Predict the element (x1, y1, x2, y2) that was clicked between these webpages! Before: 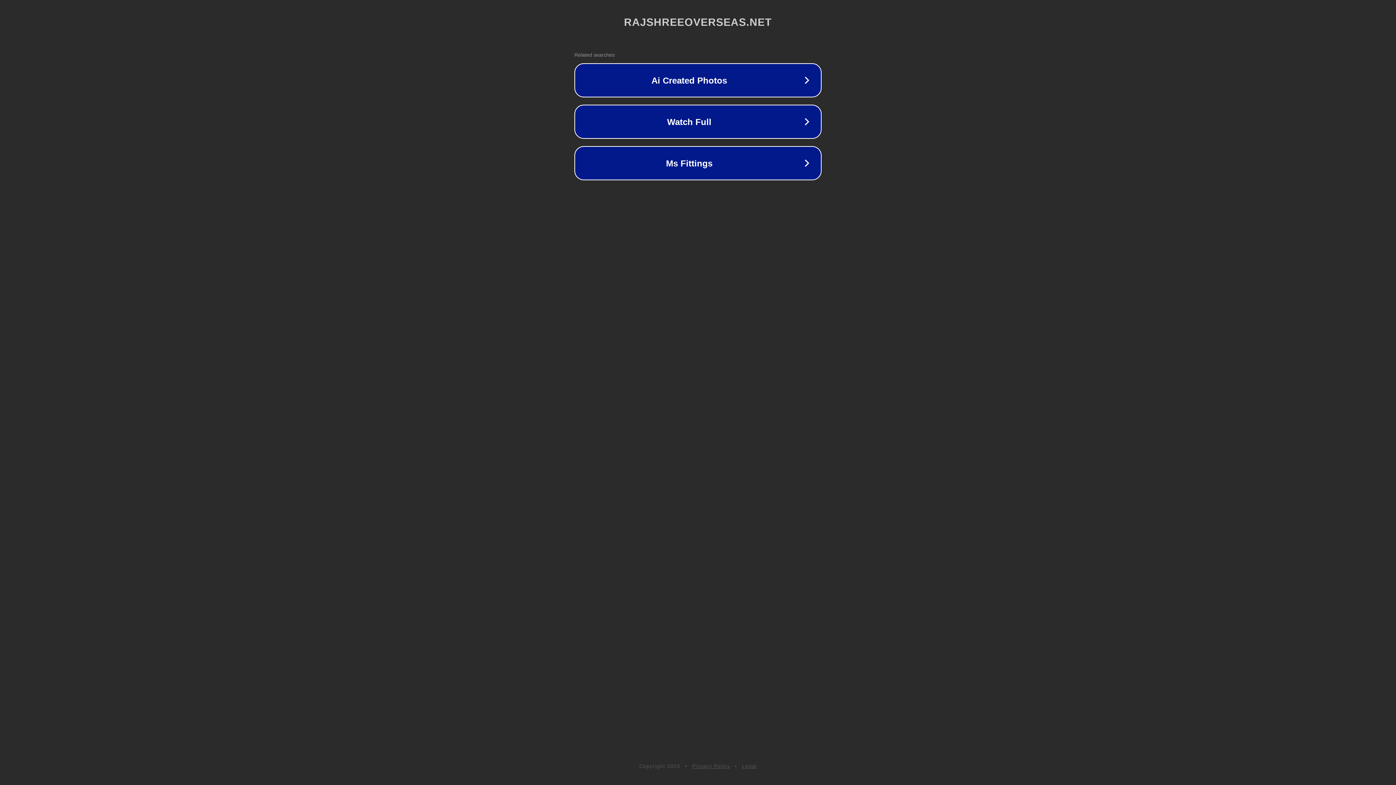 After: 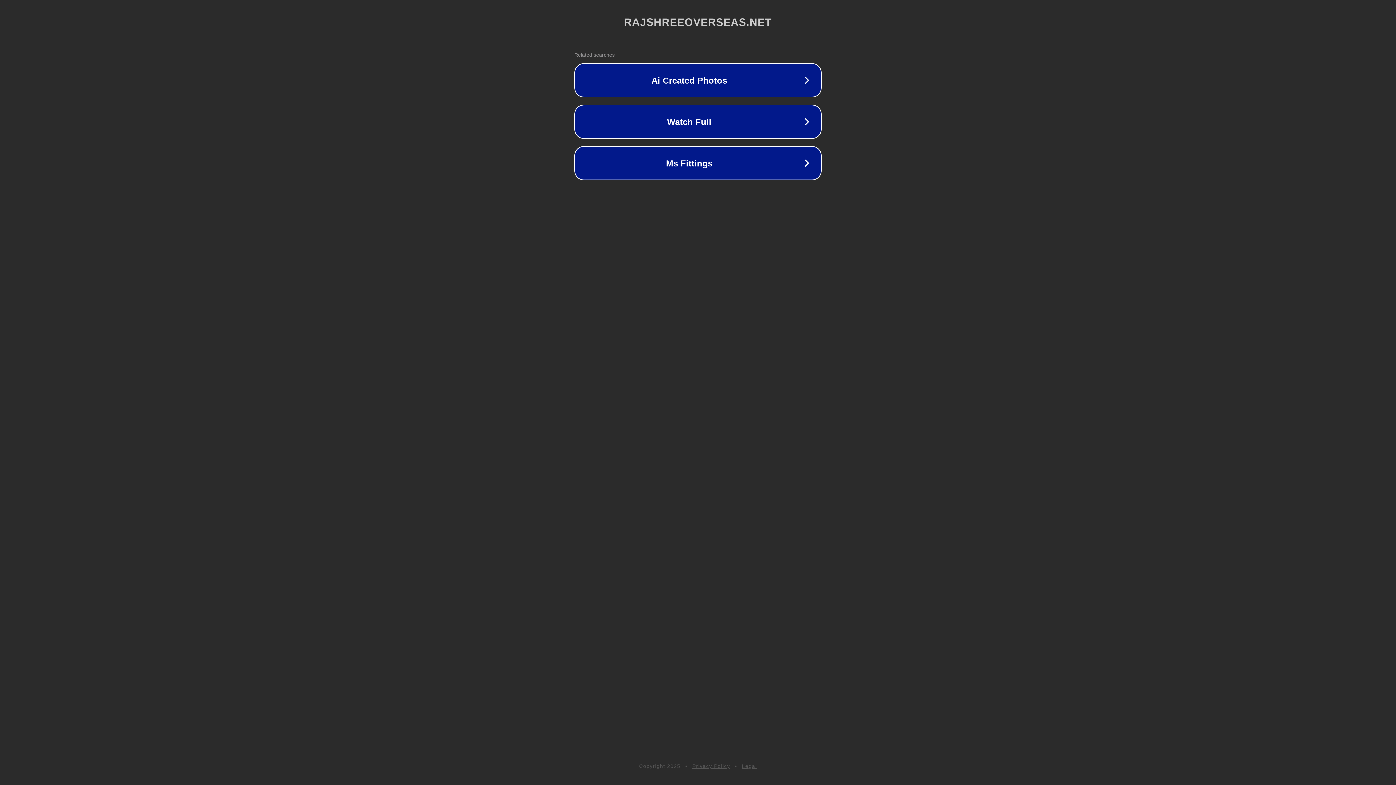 Action: label: Legal bbox: (742, 763, 757, 769)